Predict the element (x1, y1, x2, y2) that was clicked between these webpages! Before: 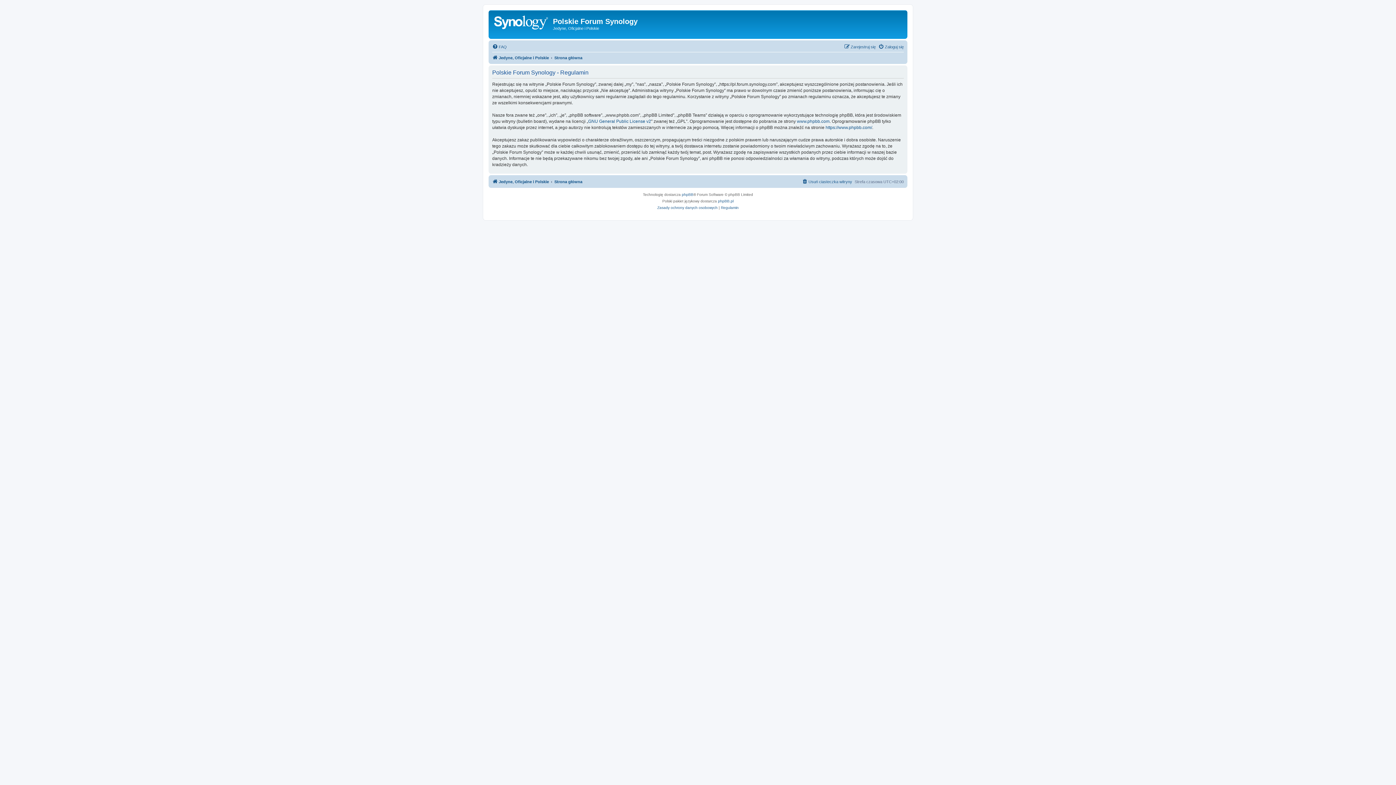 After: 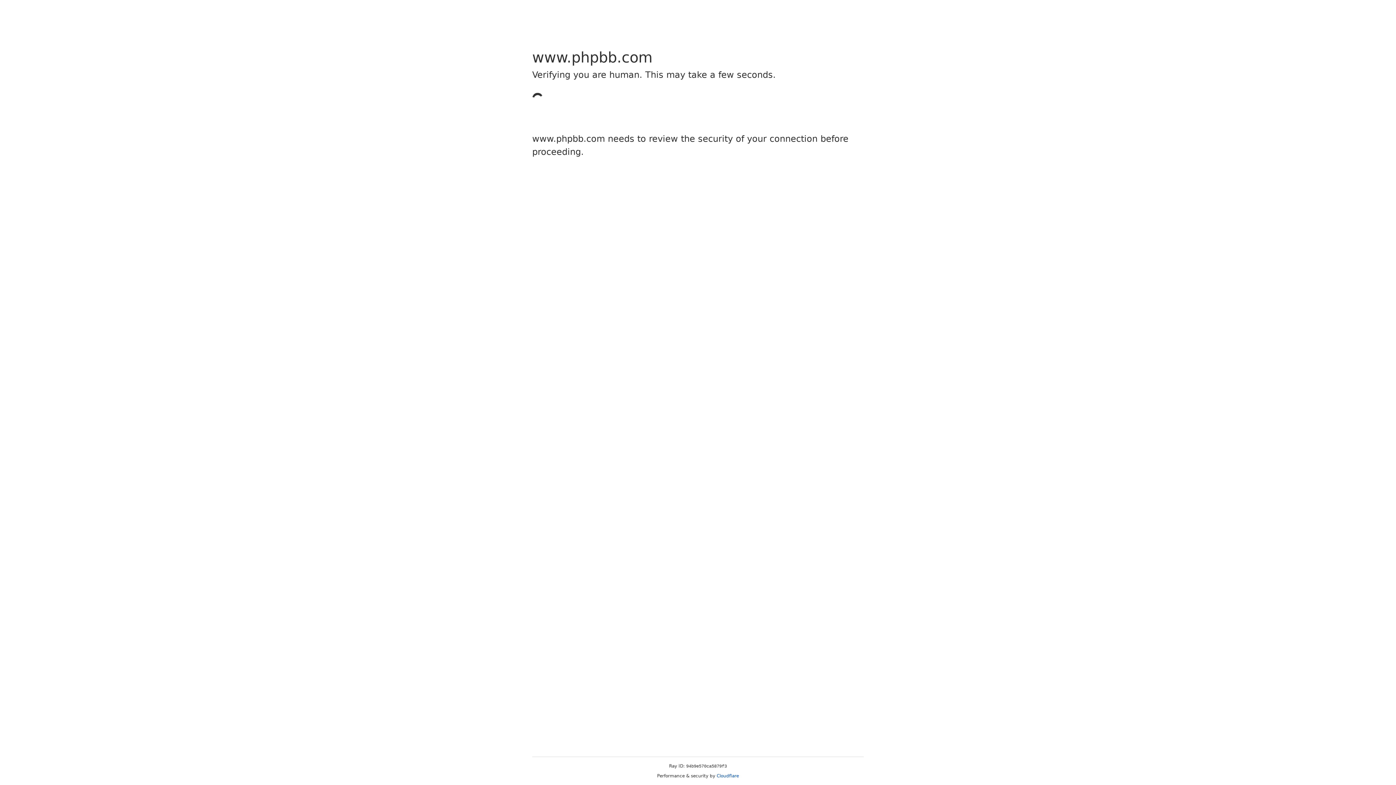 Action: label: phpBB bbox: (682, 191, 693, 198)